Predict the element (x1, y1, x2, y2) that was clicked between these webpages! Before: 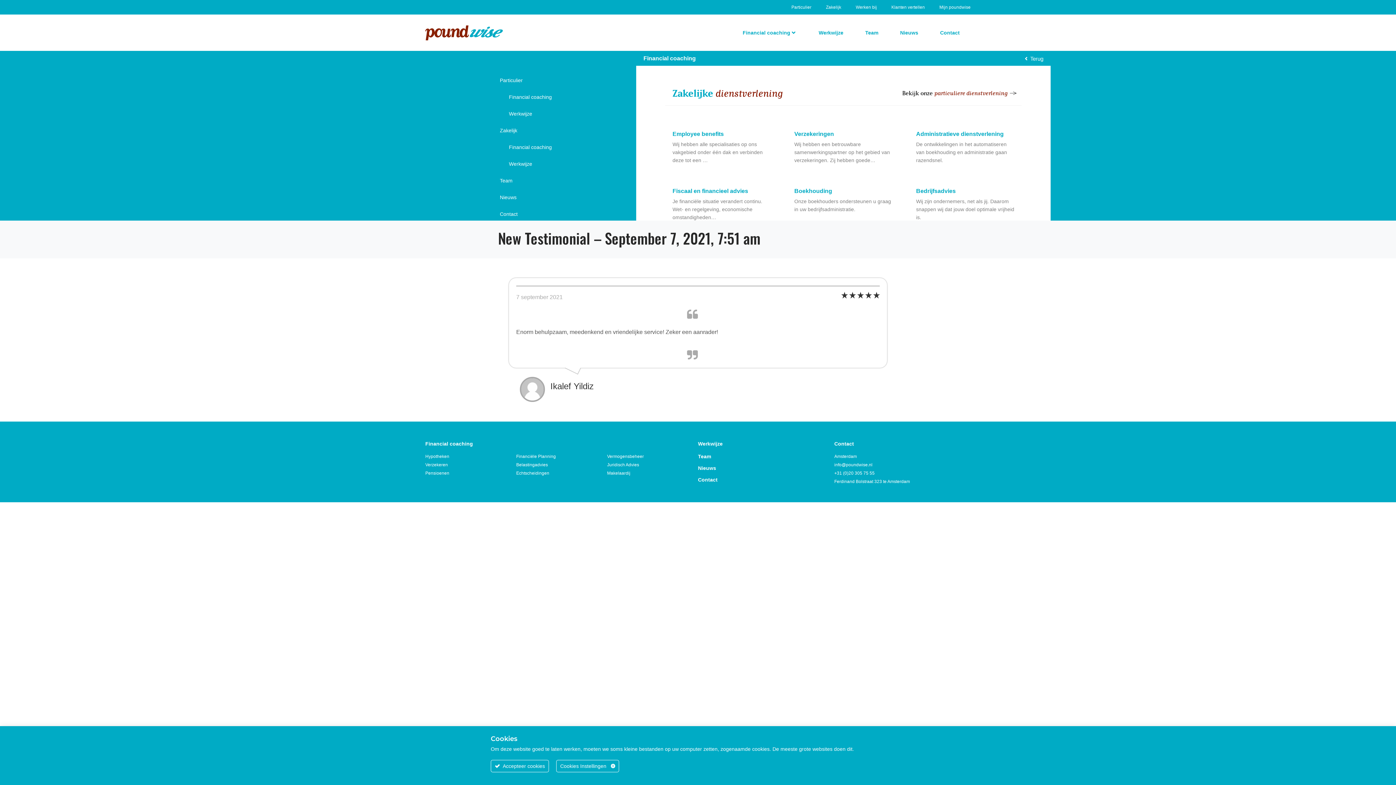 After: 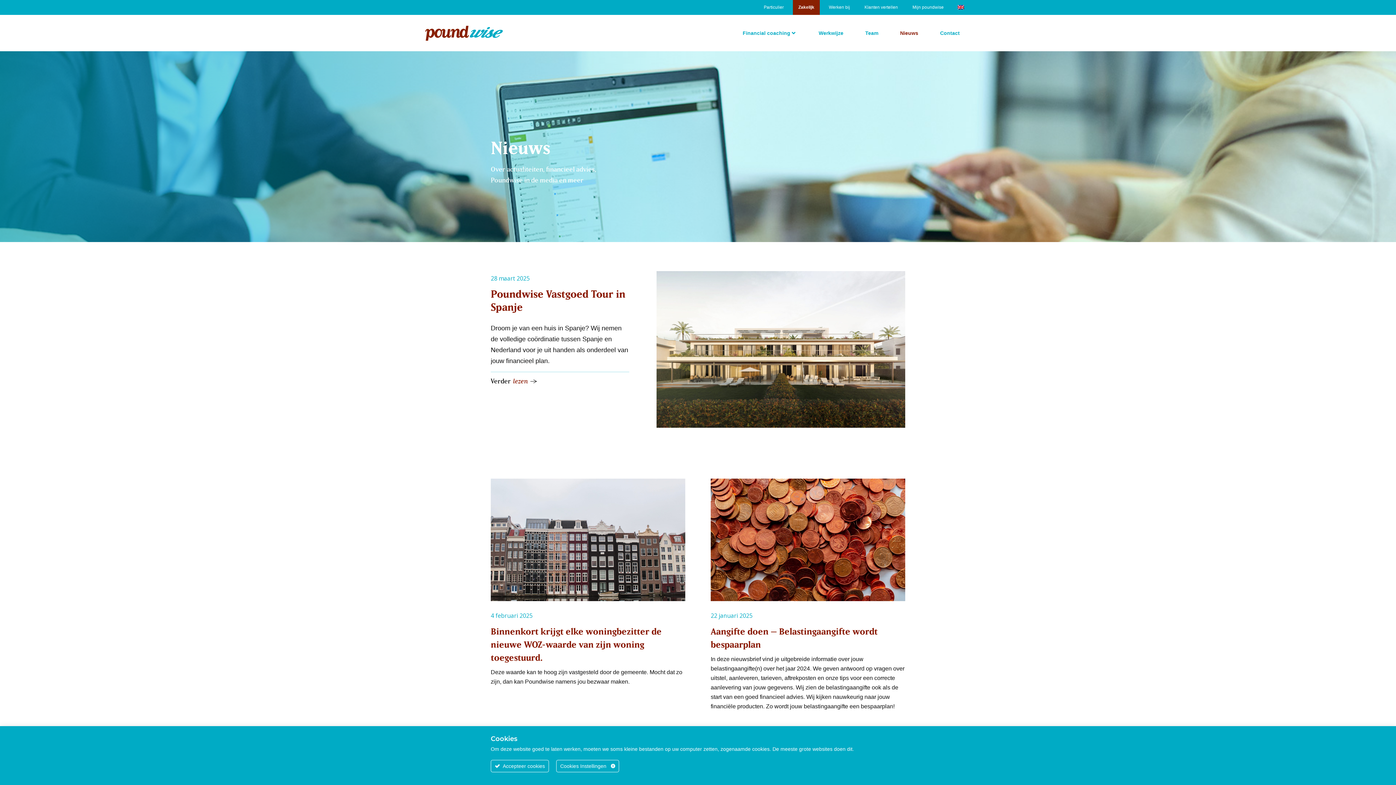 Action: label: Nieuws bbox: (500, 190, 516, 204)